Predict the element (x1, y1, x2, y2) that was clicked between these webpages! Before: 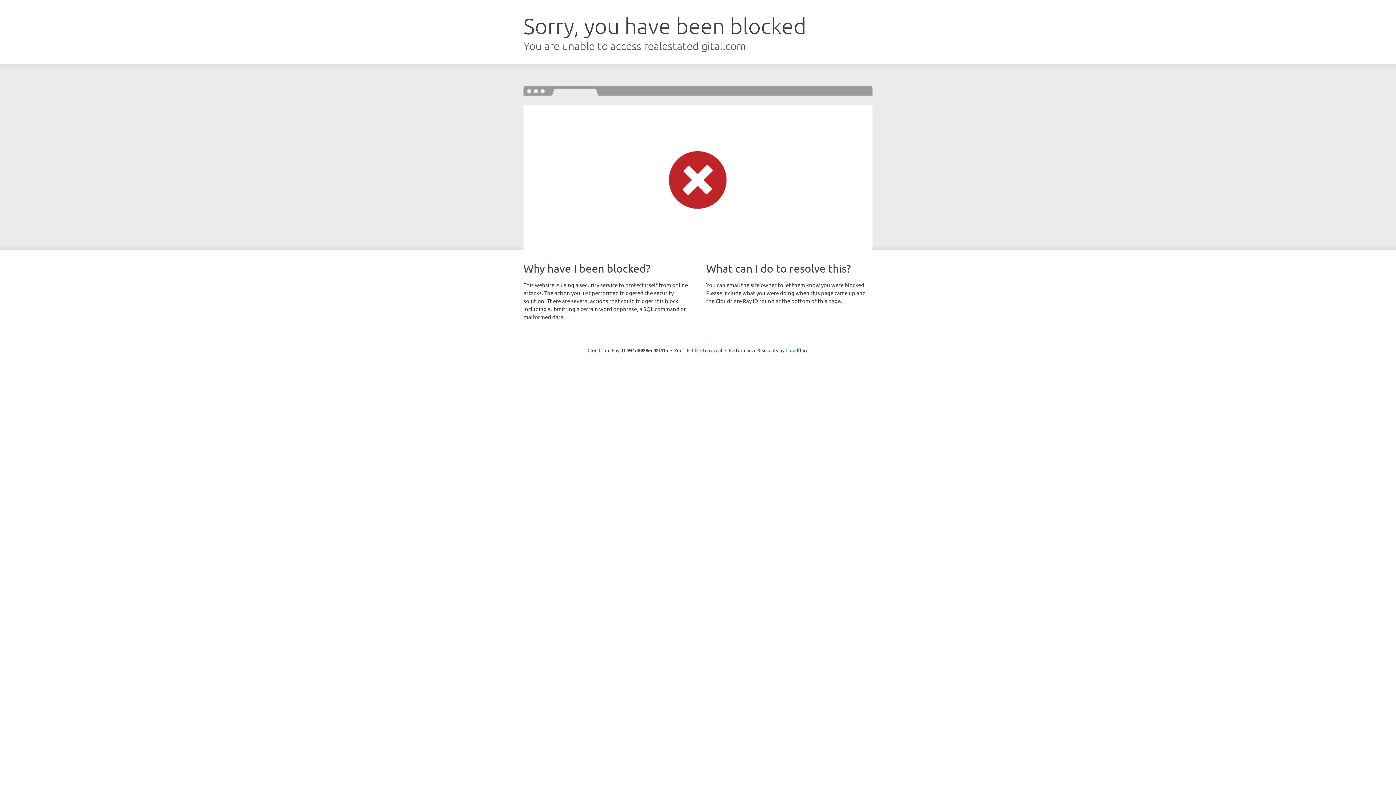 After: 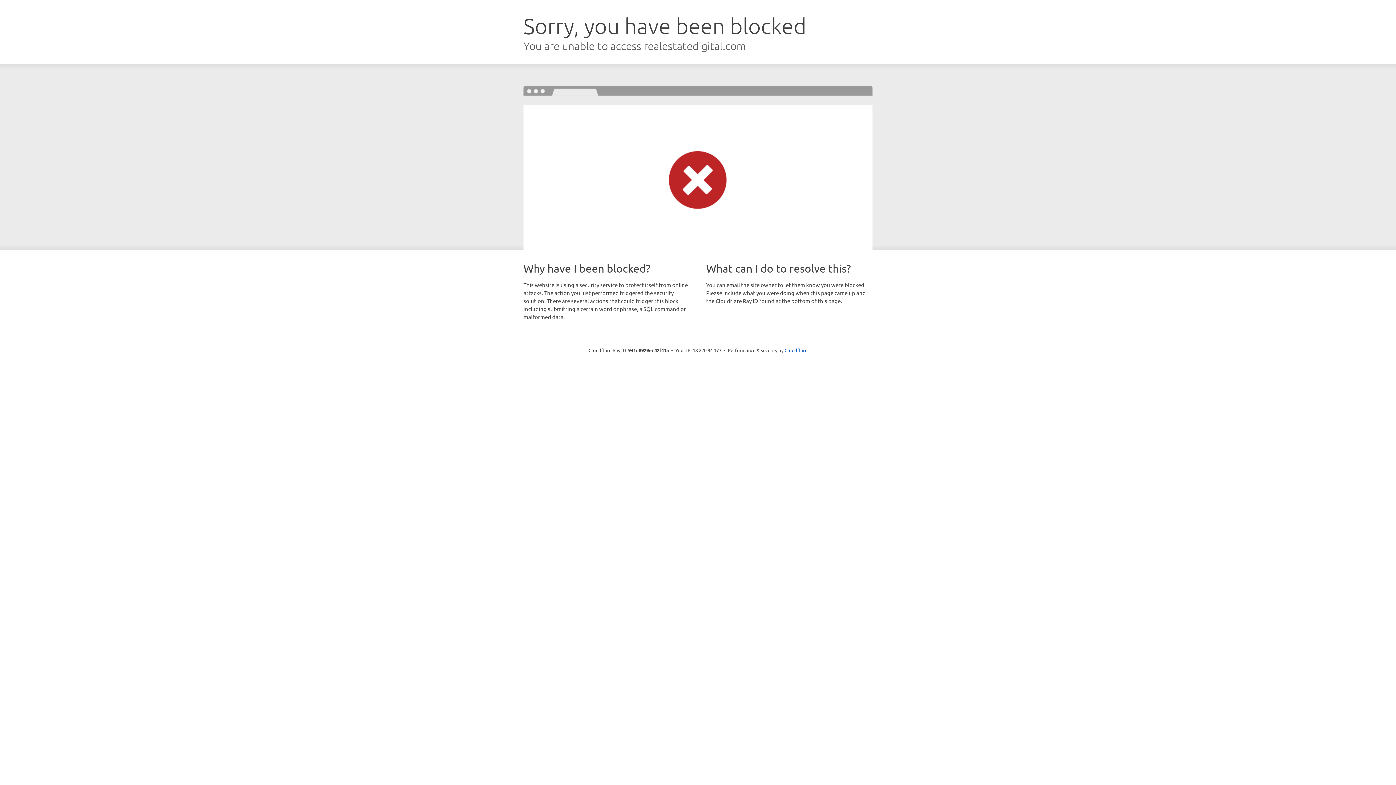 Action: label: Click to reveal bbox: (692, 346, 722, 353)